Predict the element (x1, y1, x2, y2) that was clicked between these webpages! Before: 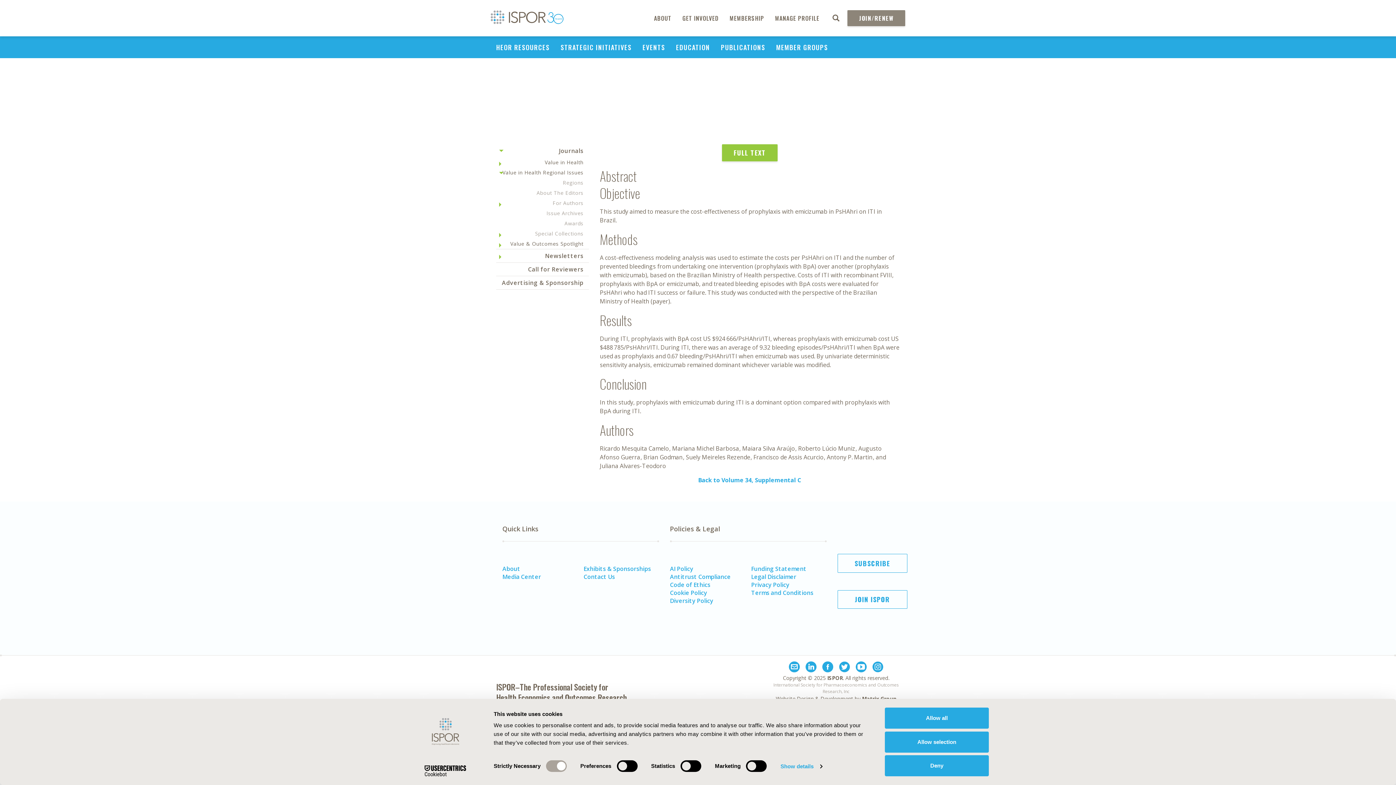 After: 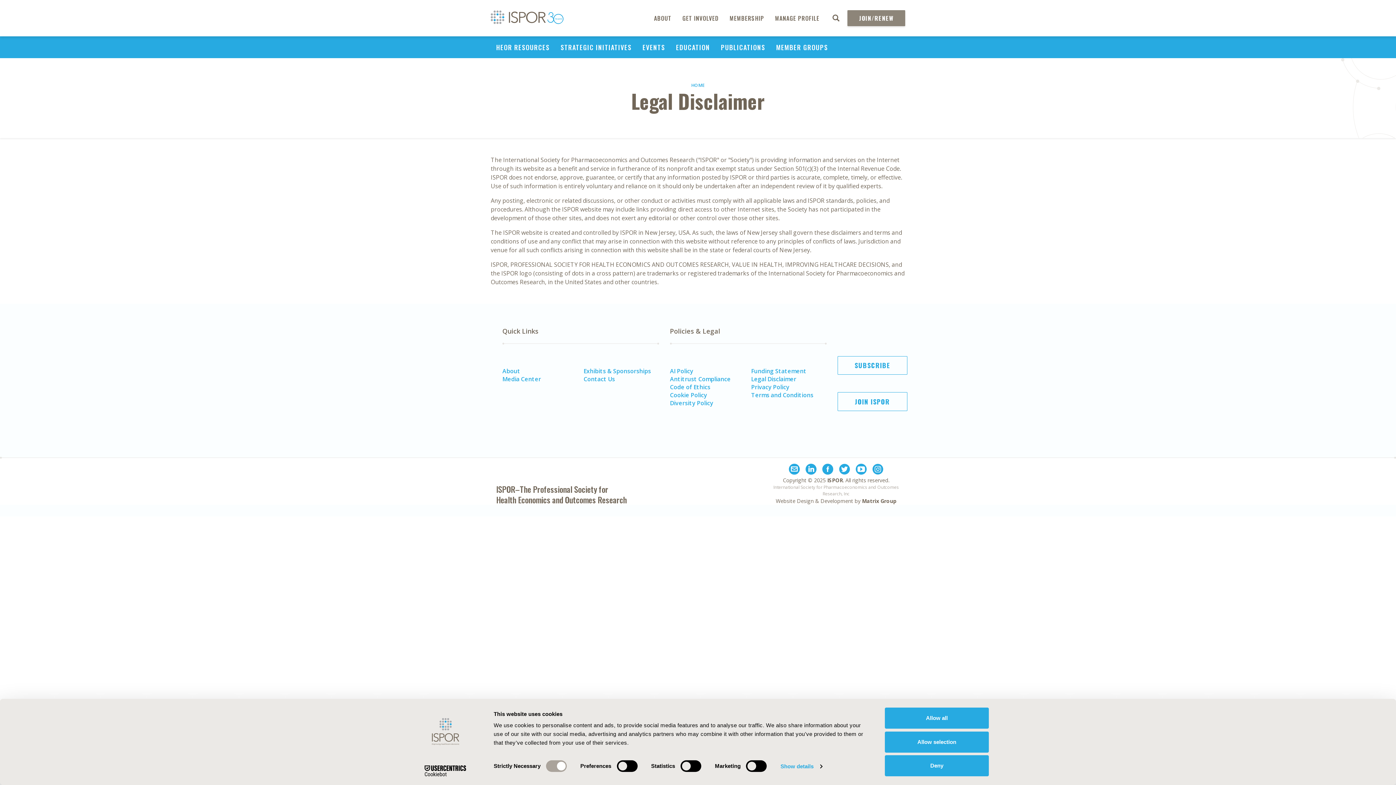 Action: label: Legal Disclaimer bbox: (751, 573, 796, 581)